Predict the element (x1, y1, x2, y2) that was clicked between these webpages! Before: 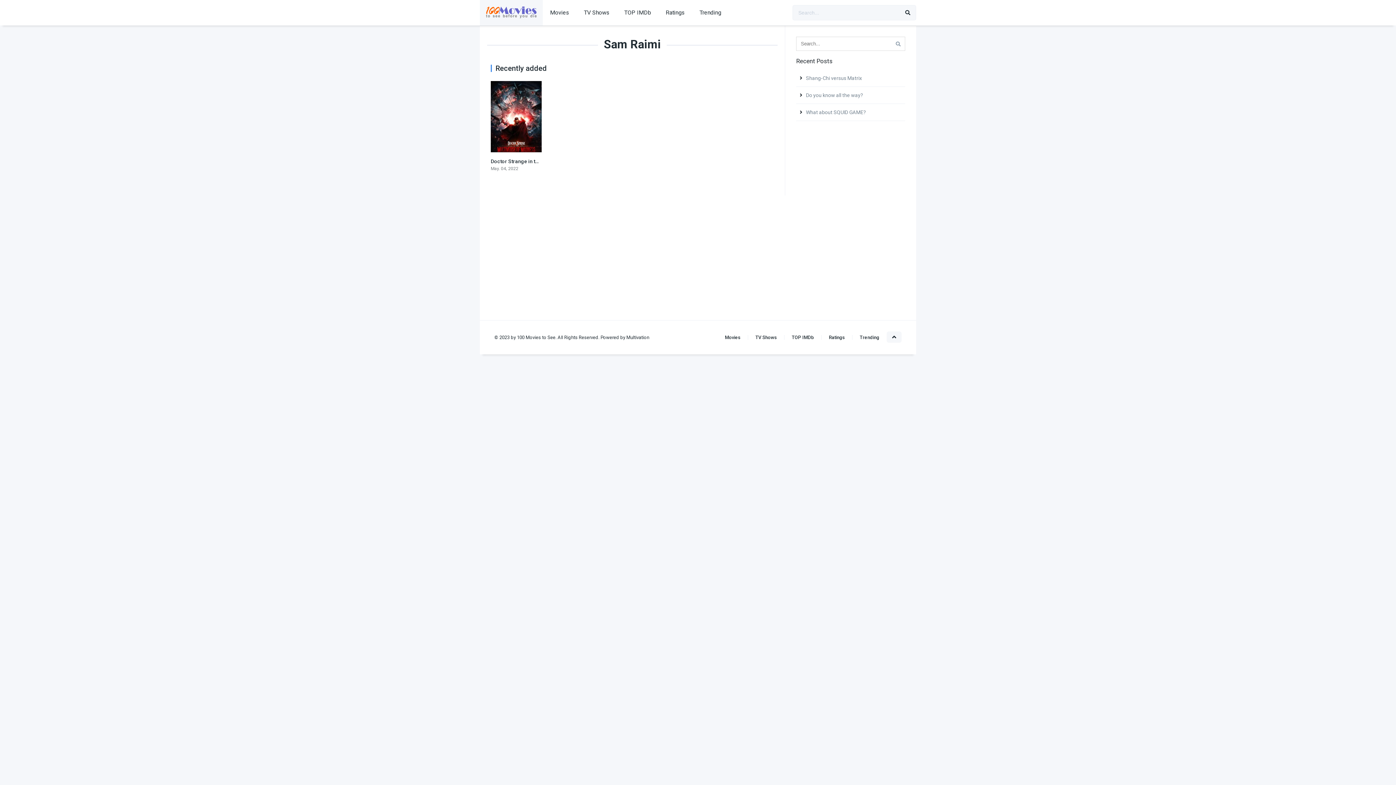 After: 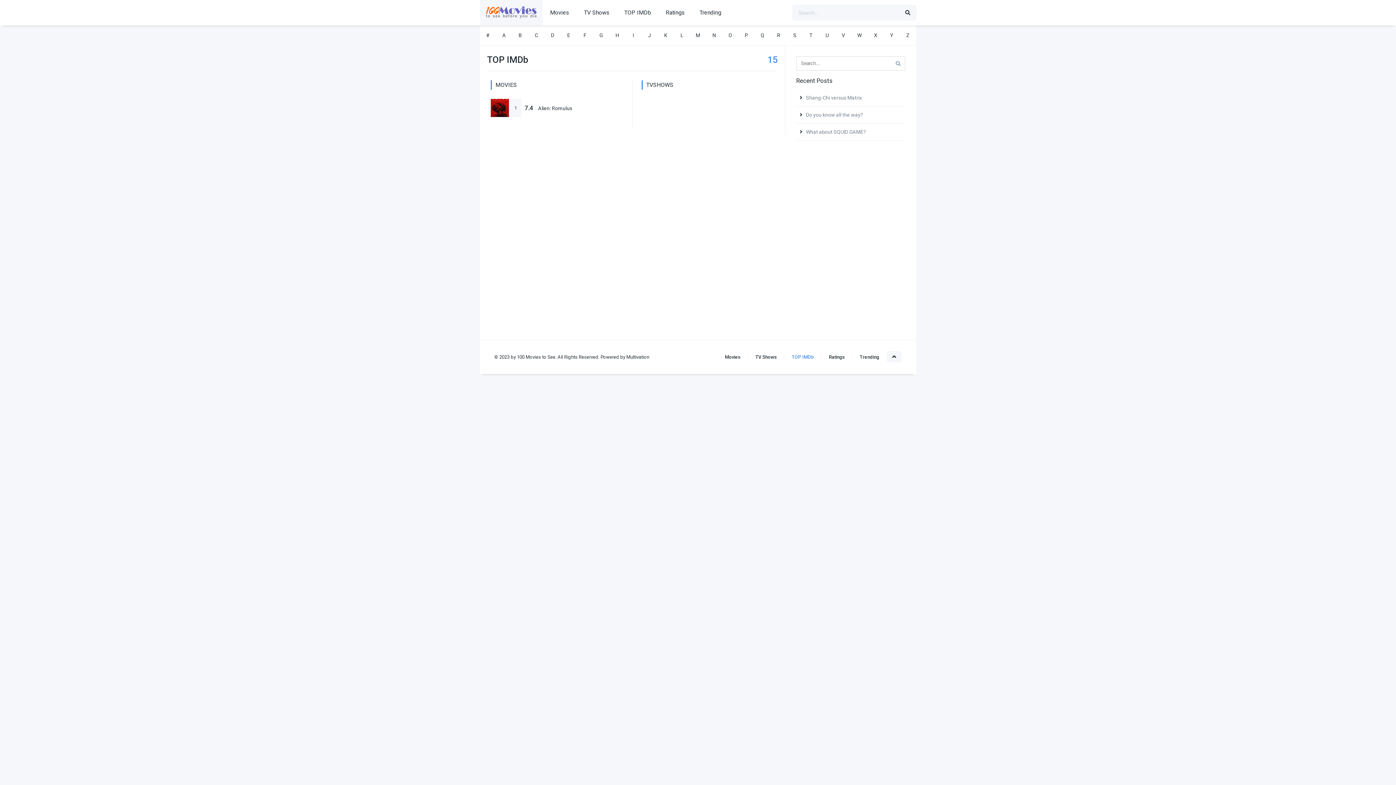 Action: label: TOP IMDb bbox: (792, 334, 814, 340)